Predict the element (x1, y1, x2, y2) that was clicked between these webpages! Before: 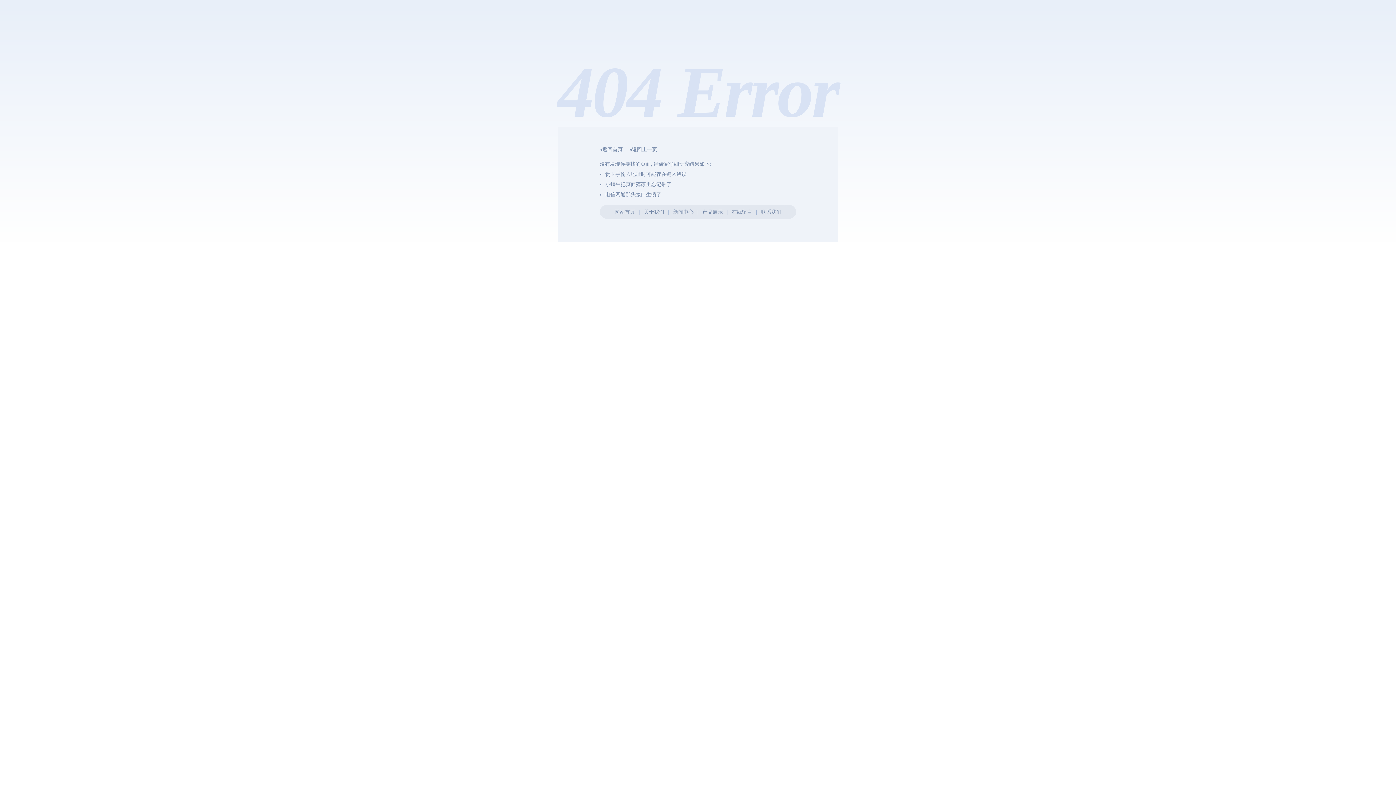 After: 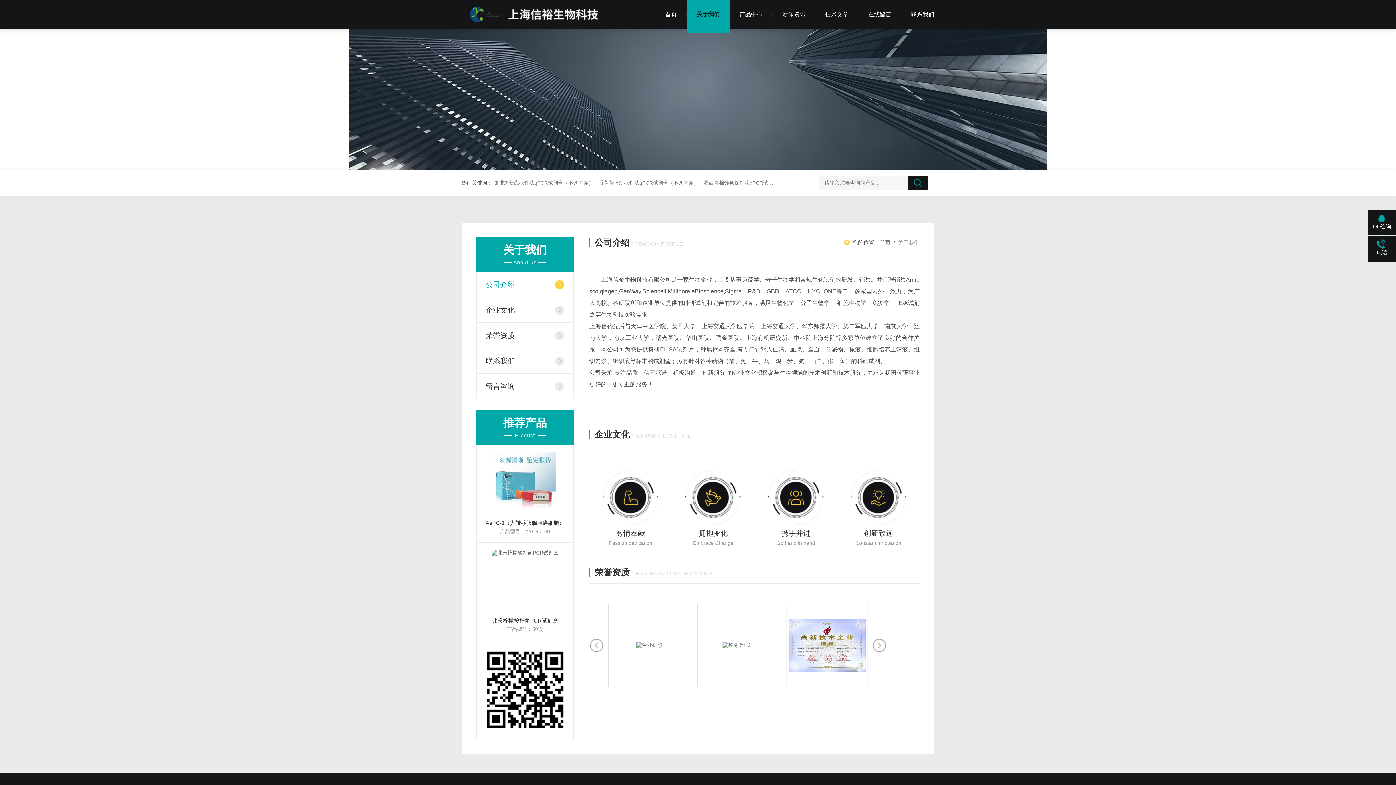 Action: bbox: (644, 209, 664, 214) label: 关于我们